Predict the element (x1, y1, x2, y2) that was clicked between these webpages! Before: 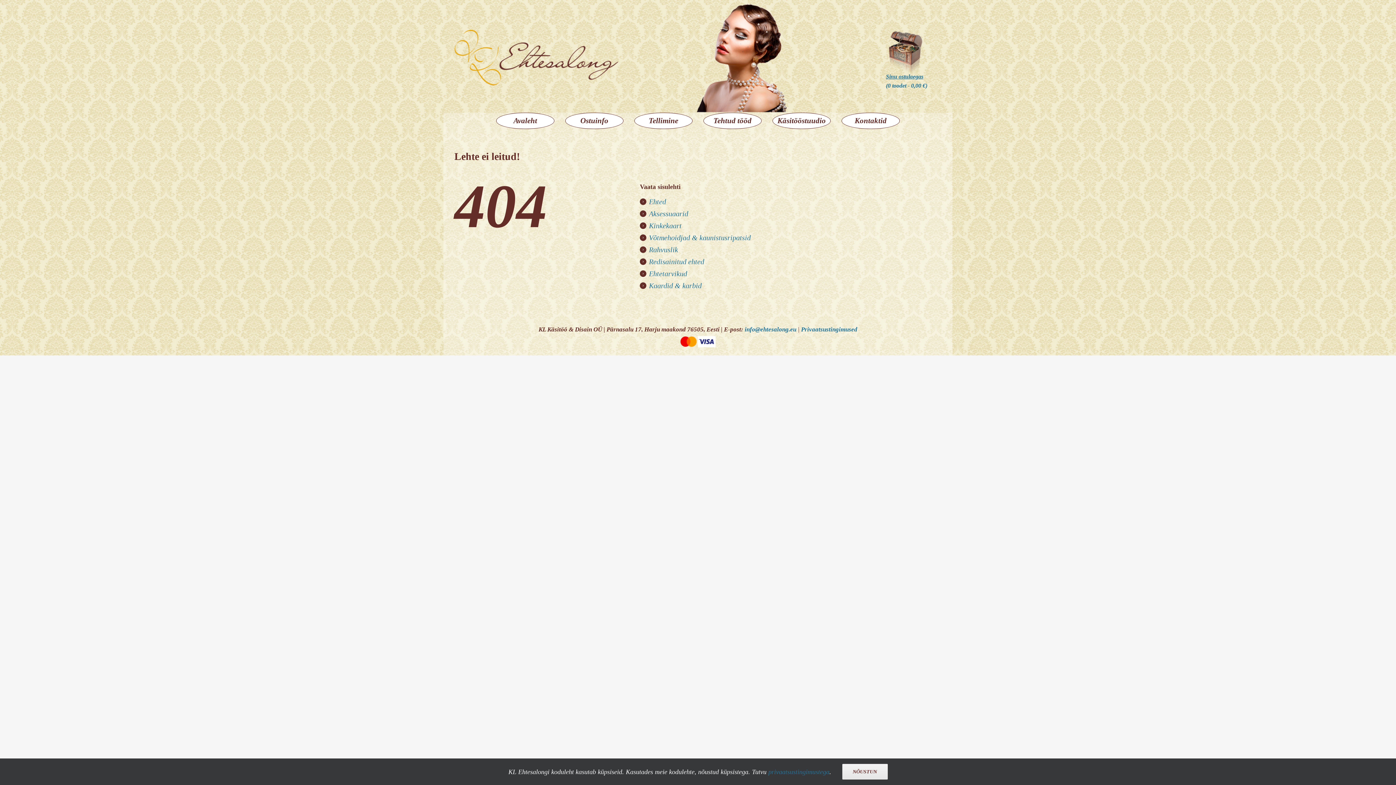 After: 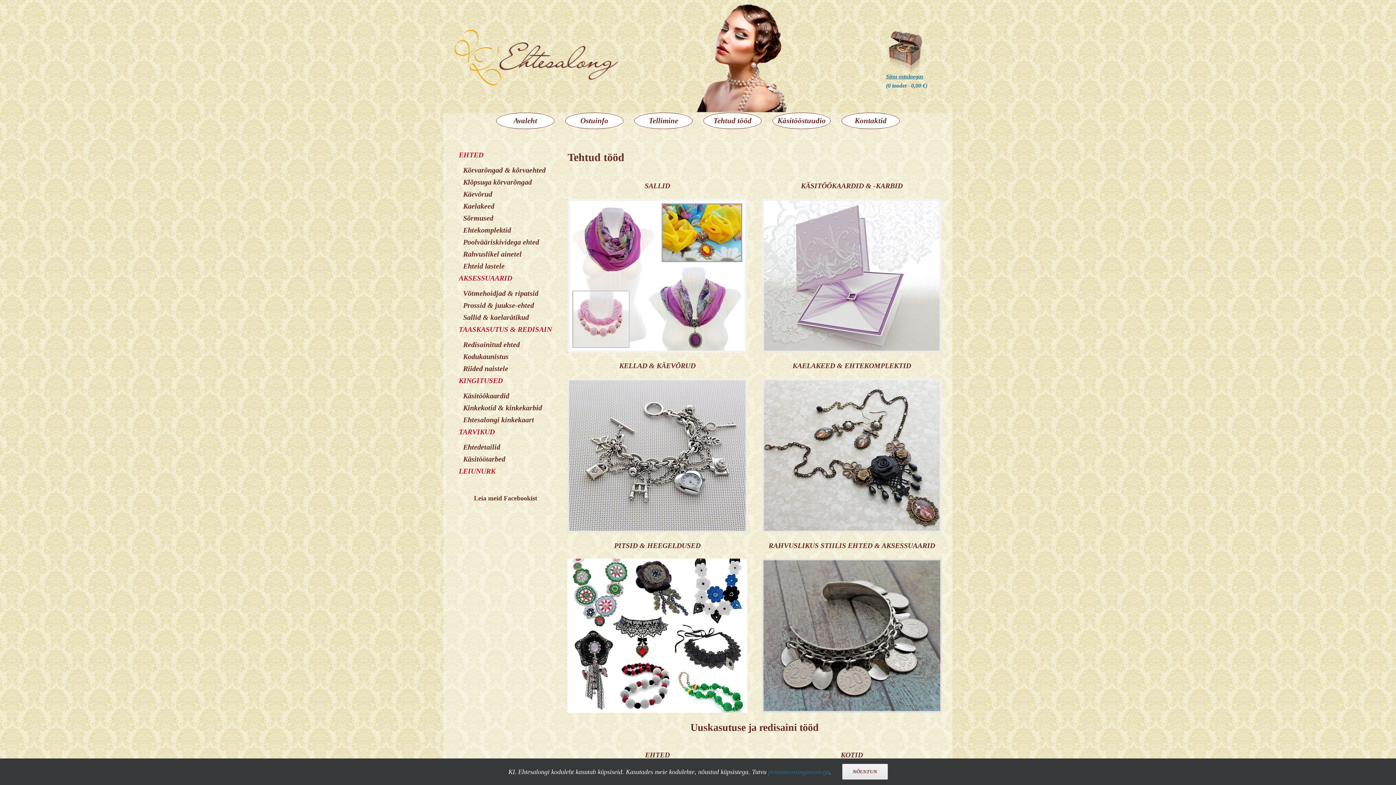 Action: bbox: (703, 112, 761, 129) label: Tehtud tööd